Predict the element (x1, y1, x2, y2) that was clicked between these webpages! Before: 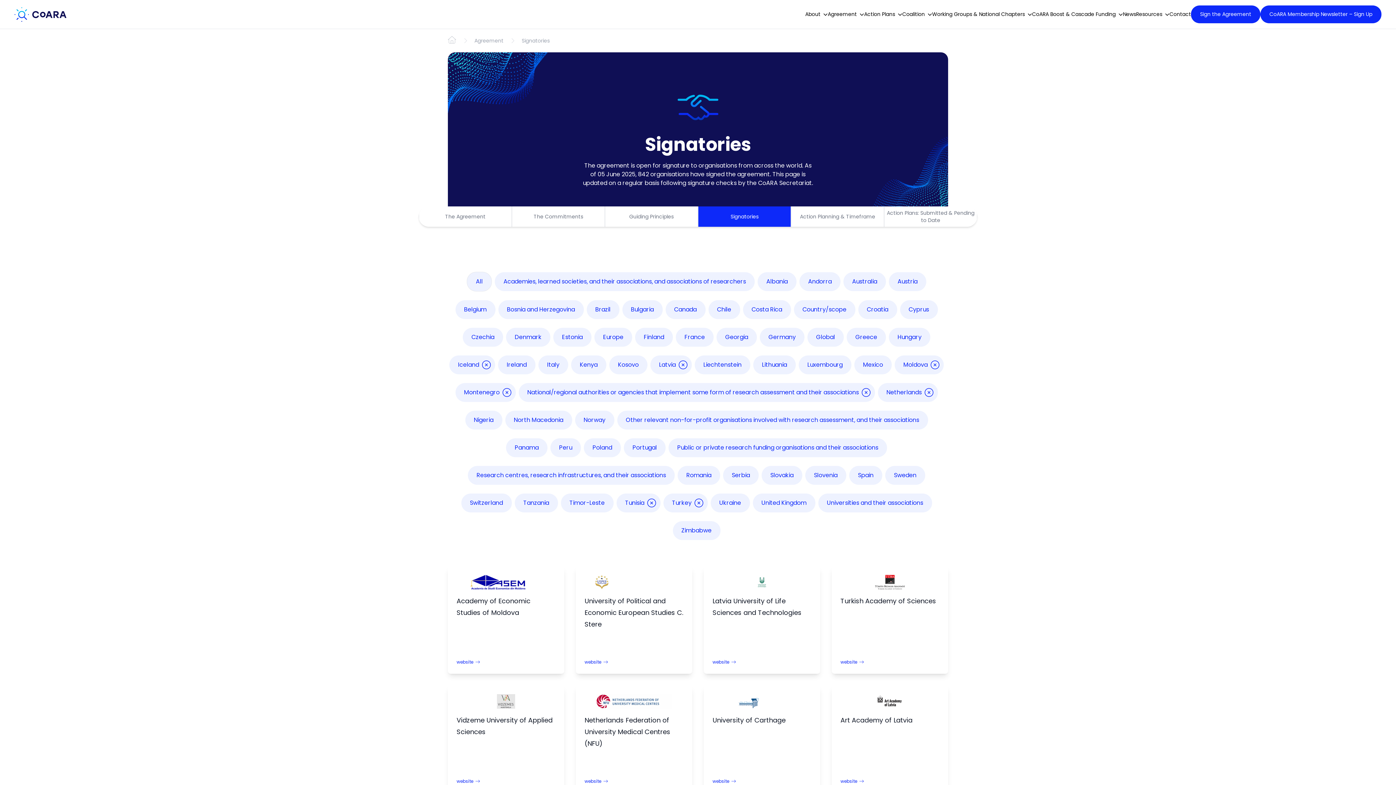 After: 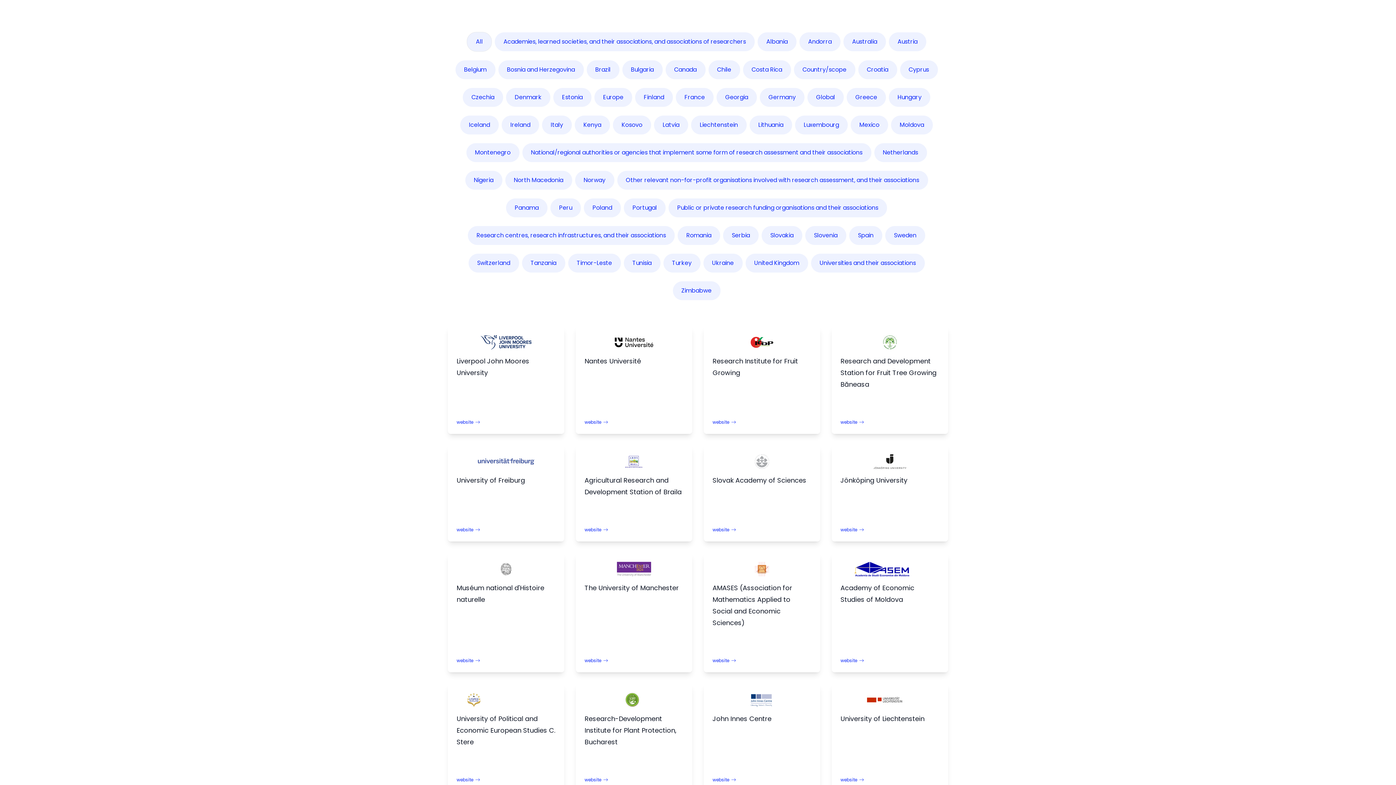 Action: bbox: (466, 272, 492, 291) label: All